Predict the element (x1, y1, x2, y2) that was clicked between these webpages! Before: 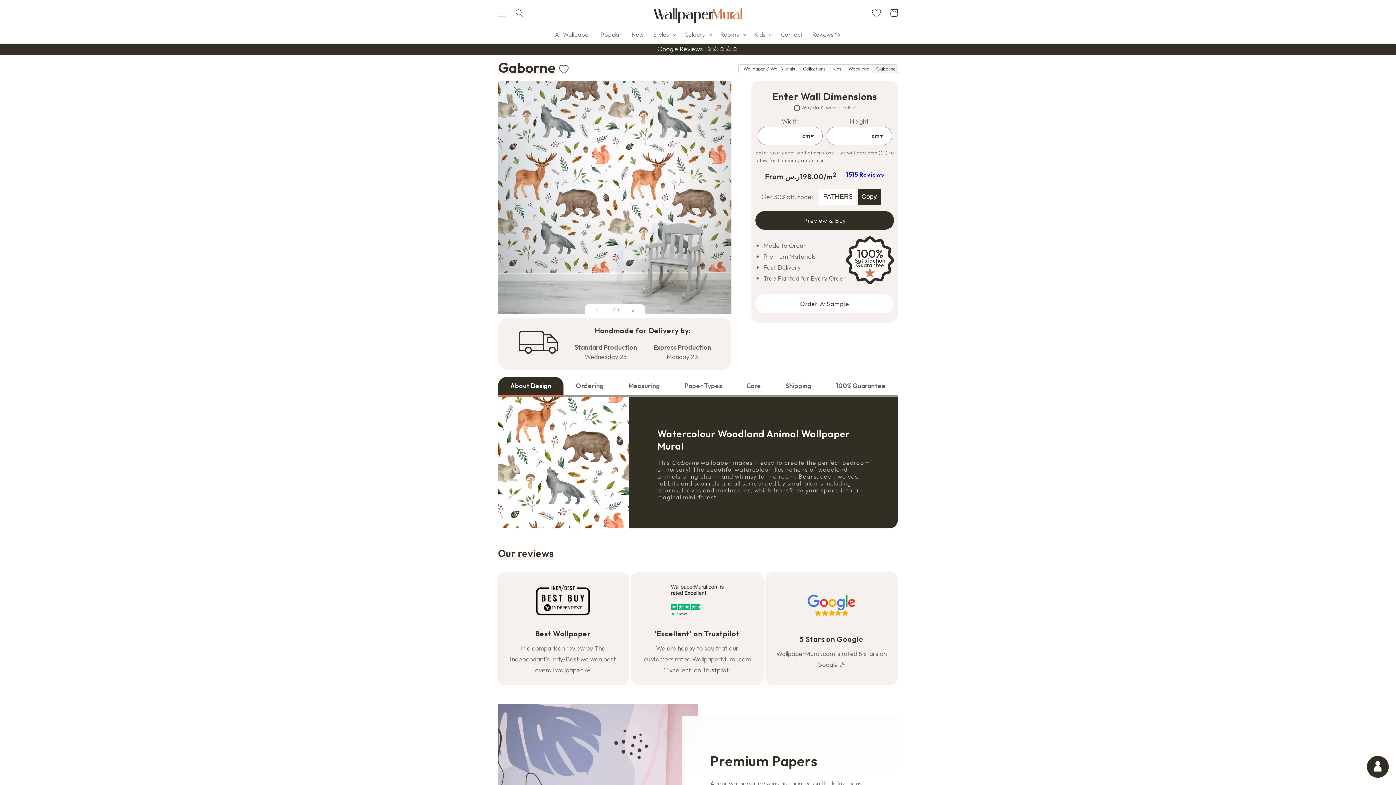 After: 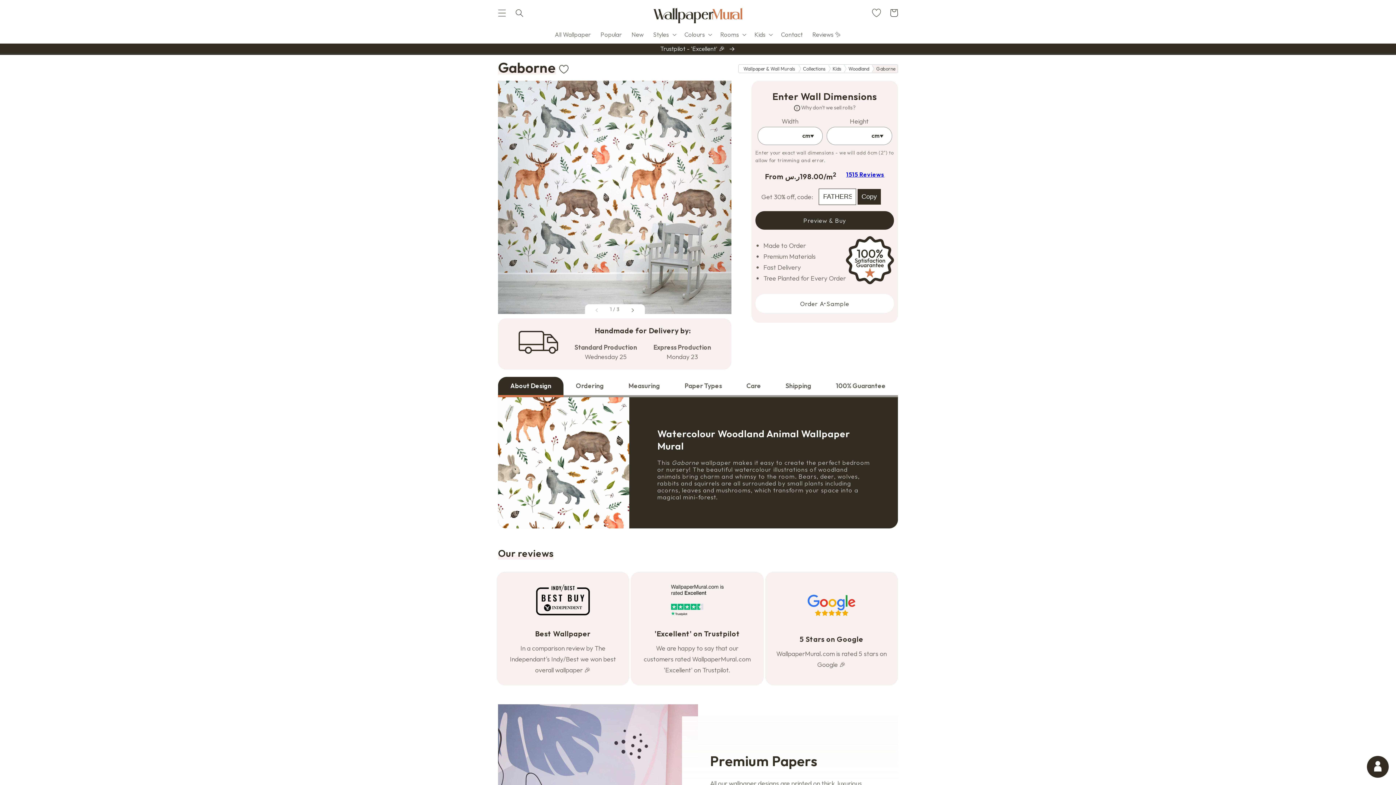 Action: bbox: (871, 64, 897, 72) label: Gaborne